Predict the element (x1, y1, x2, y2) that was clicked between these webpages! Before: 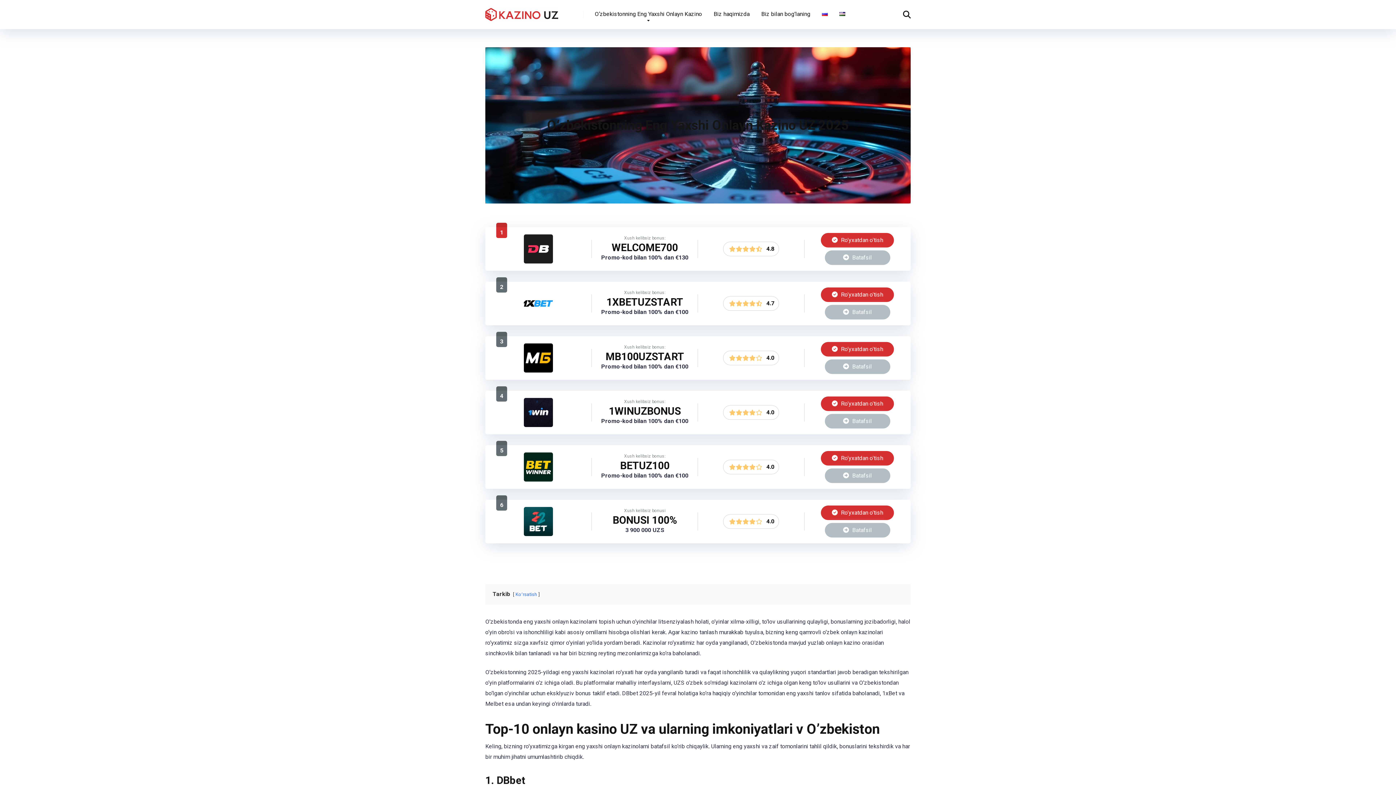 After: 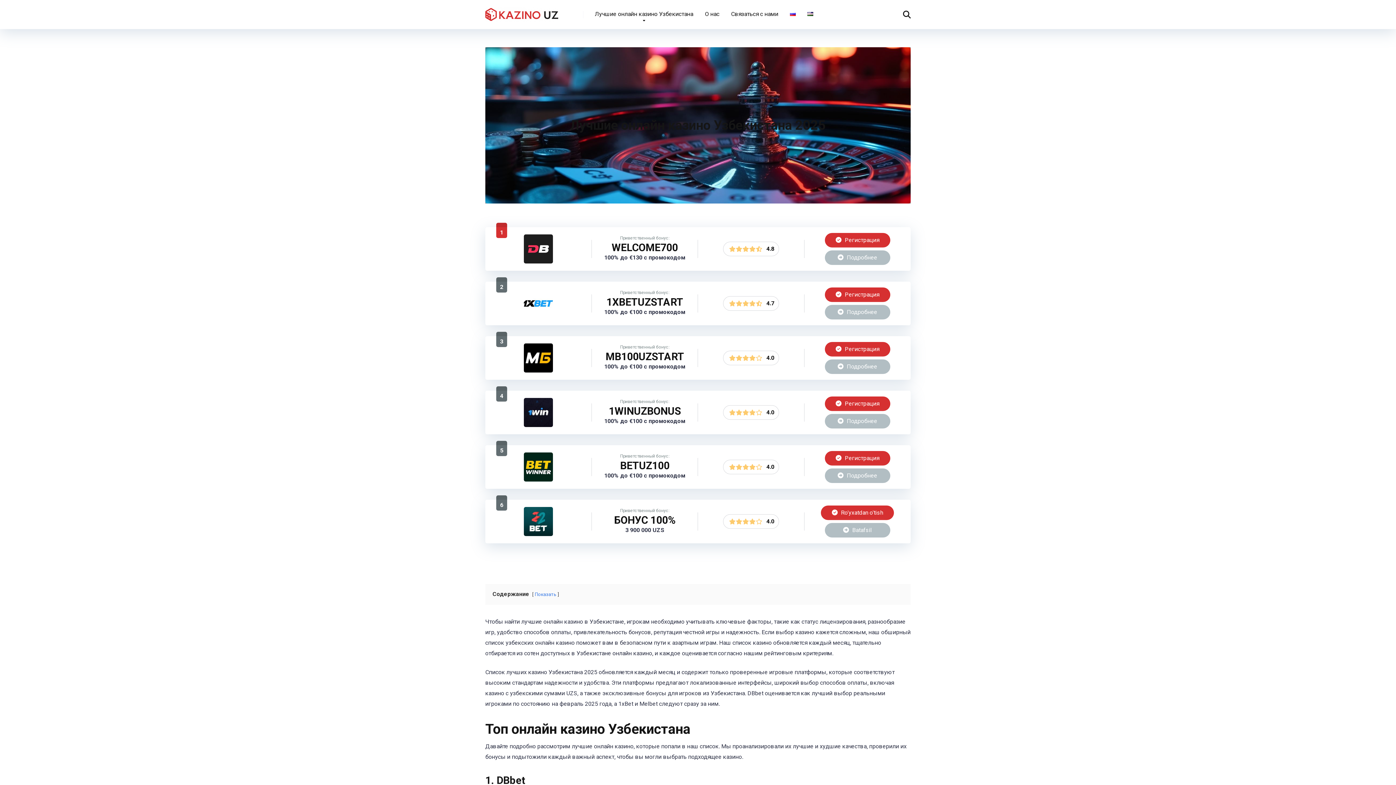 Action: bbox: (816, 0, 833, 29)